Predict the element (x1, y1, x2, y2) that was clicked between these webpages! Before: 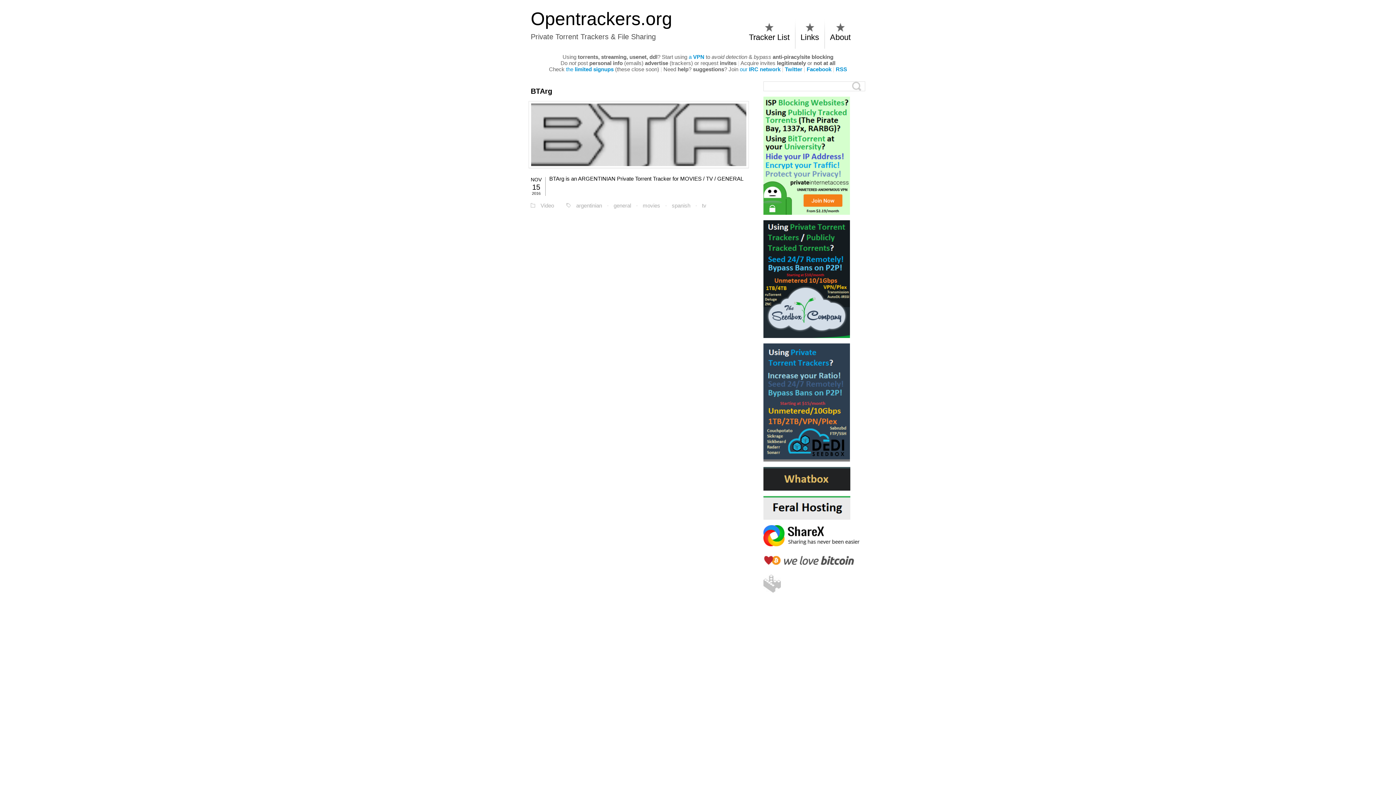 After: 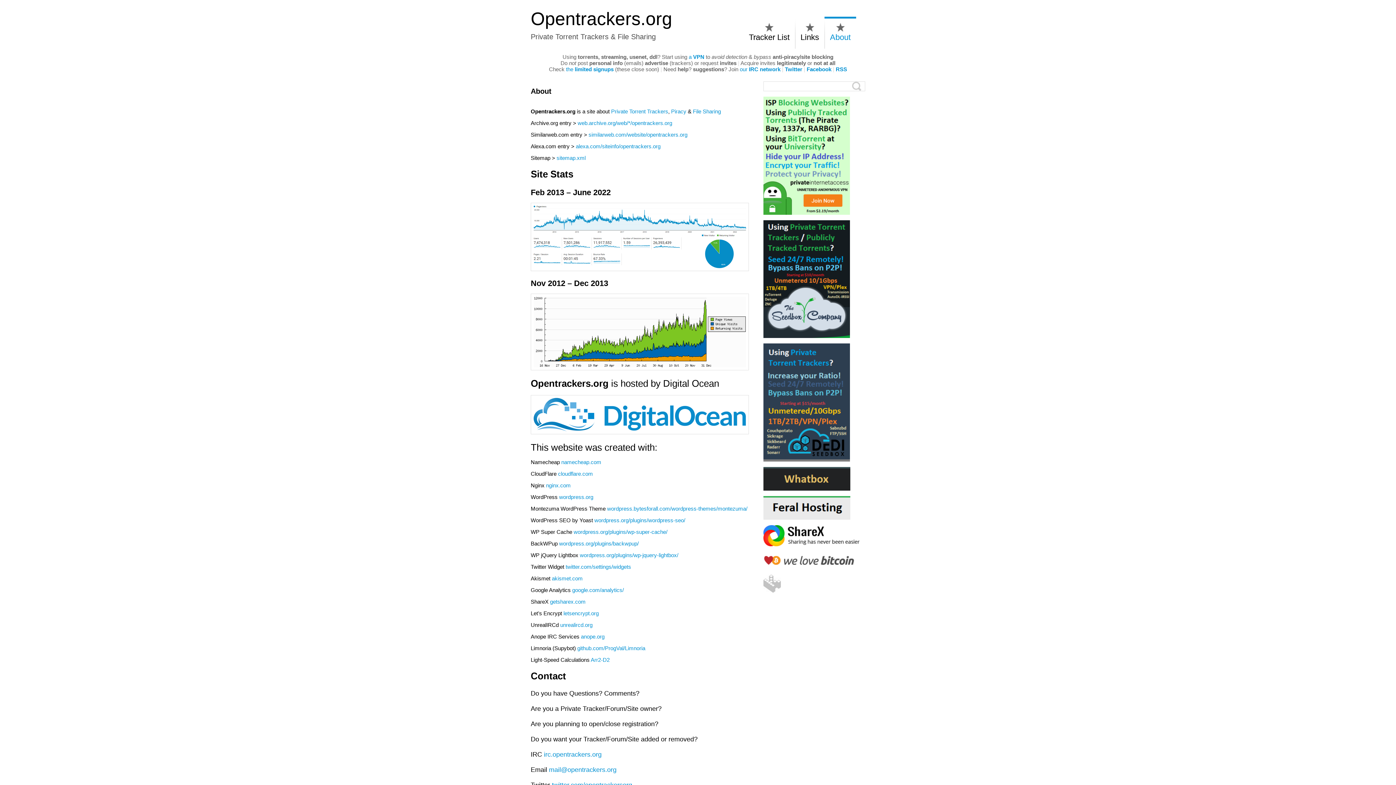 Action: label: About bbox: (824, 18, 856, 48)